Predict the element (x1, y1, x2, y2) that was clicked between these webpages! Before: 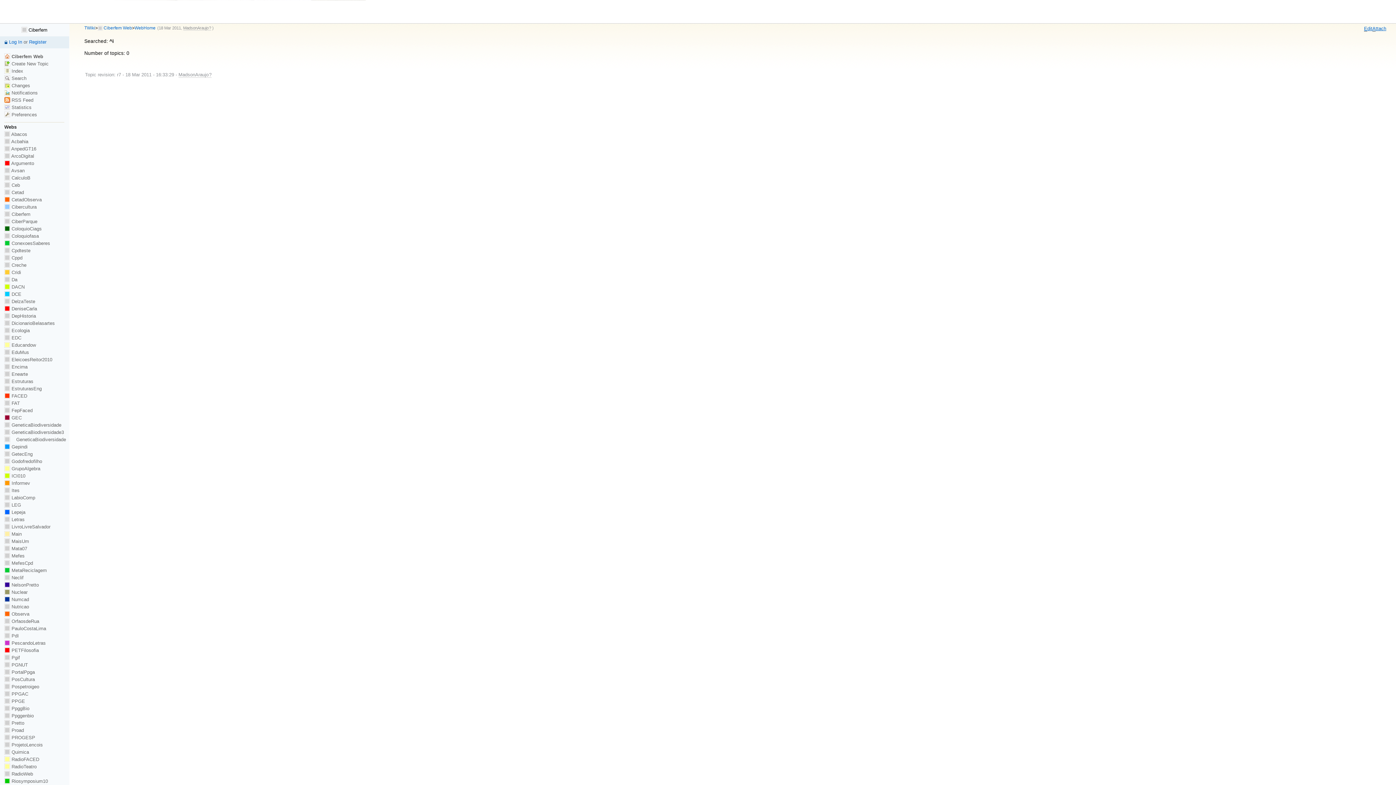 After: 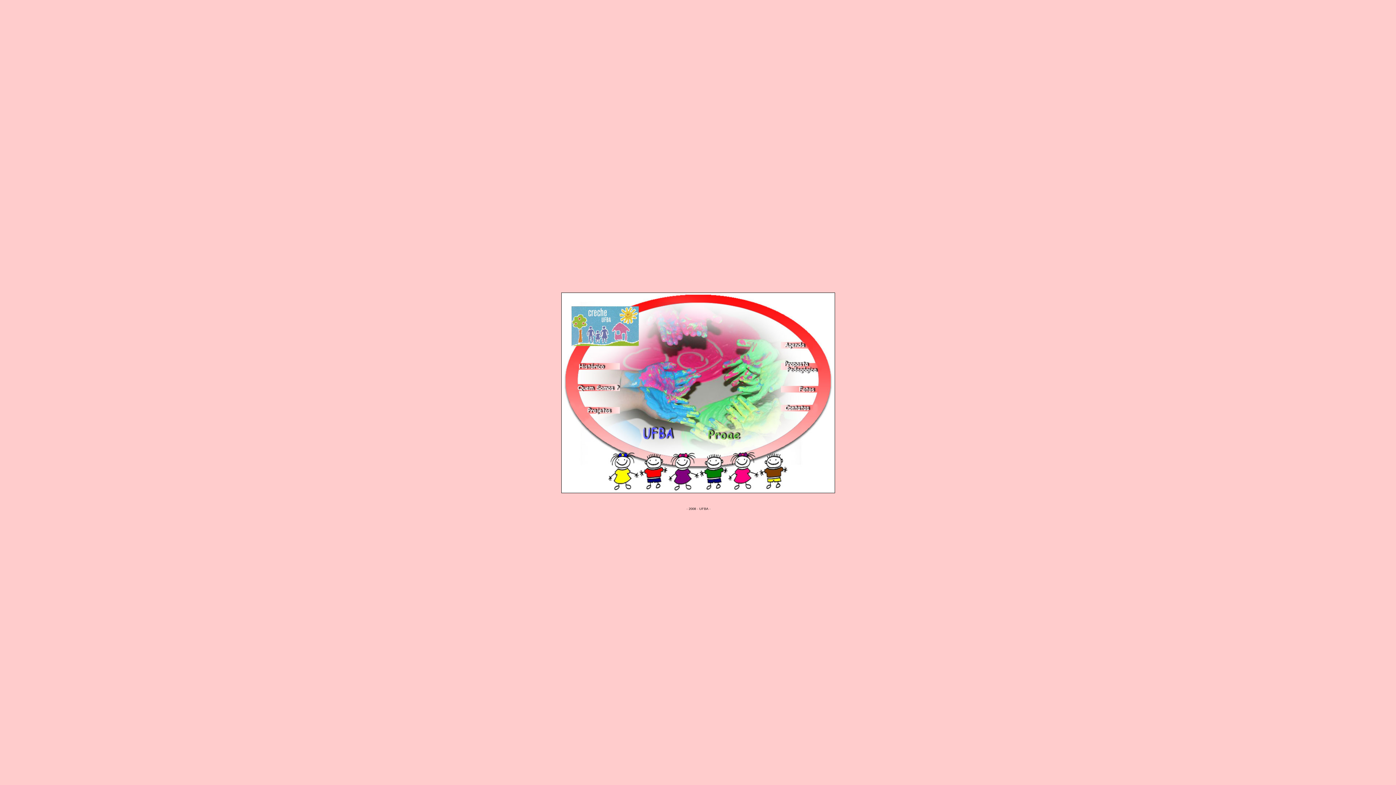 Action: bbox: (4, 262, 26, 268) label:  Creche